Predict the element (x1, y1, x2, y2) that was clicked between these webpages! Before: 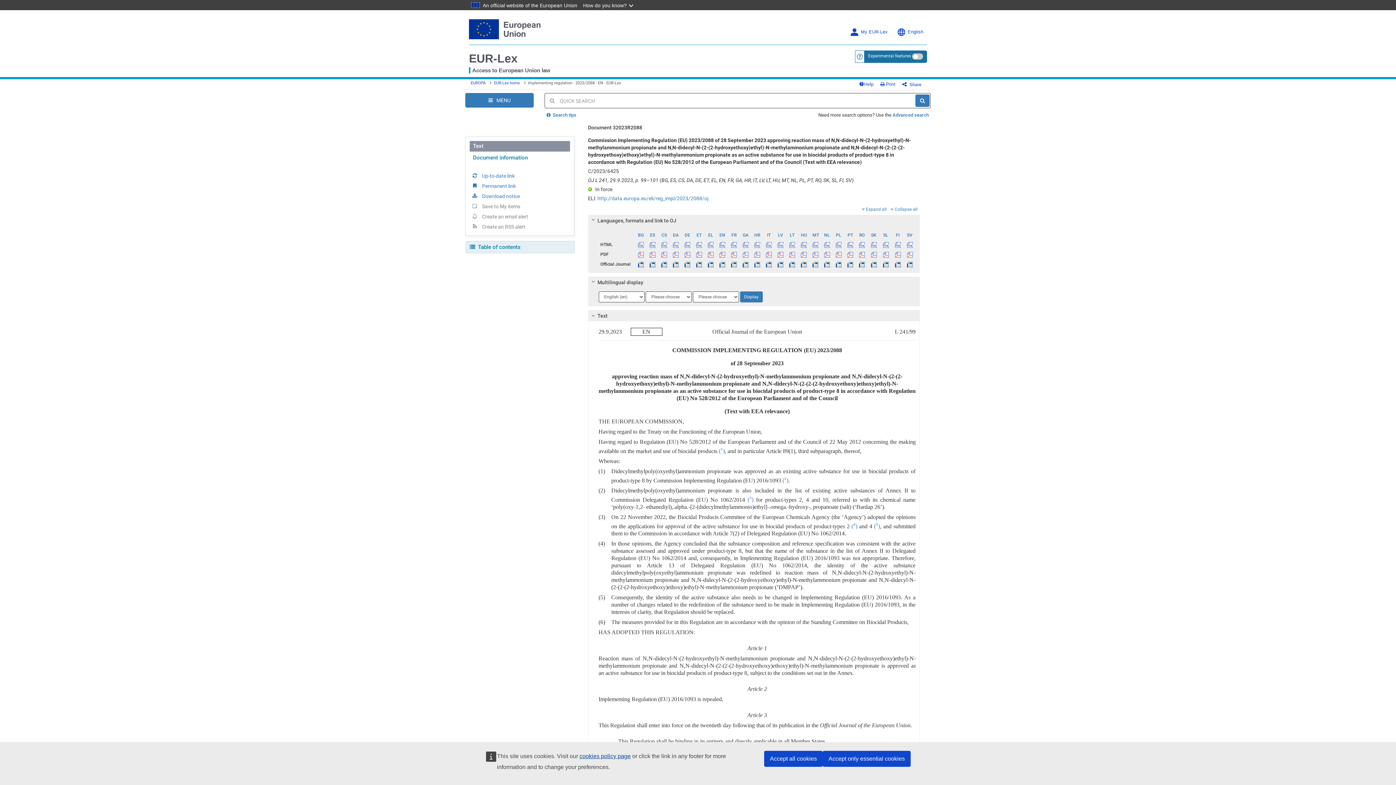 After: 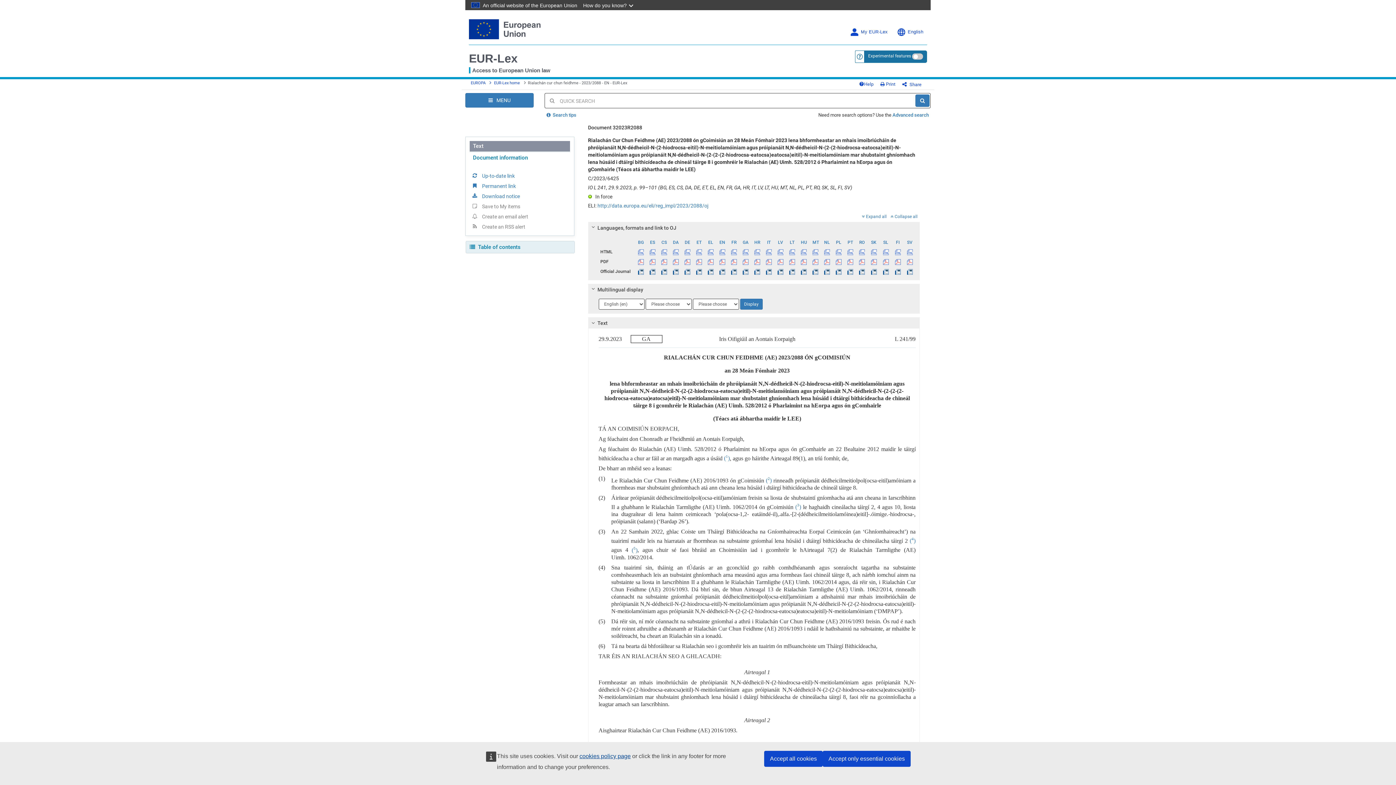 Action: bbox: (740, 230, 751, 239) label: GA